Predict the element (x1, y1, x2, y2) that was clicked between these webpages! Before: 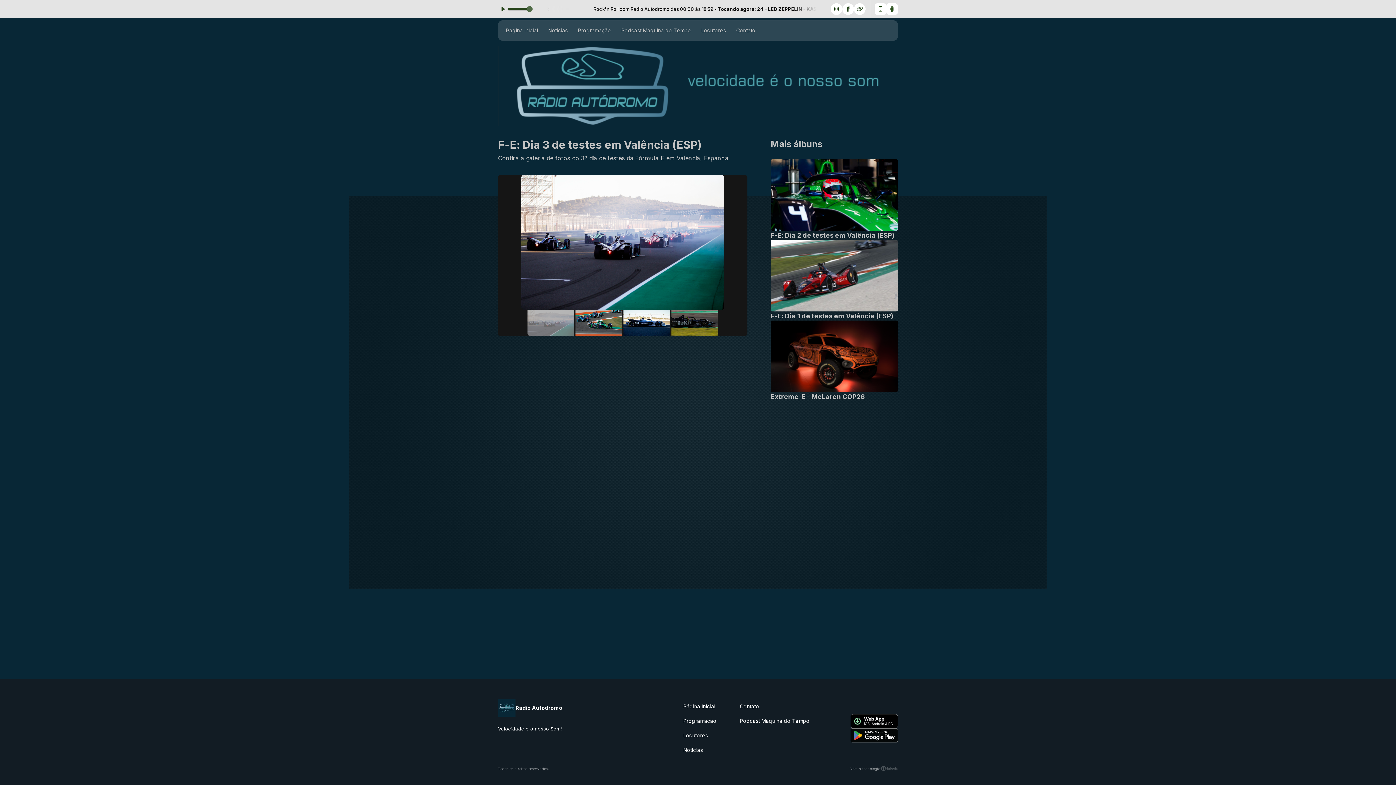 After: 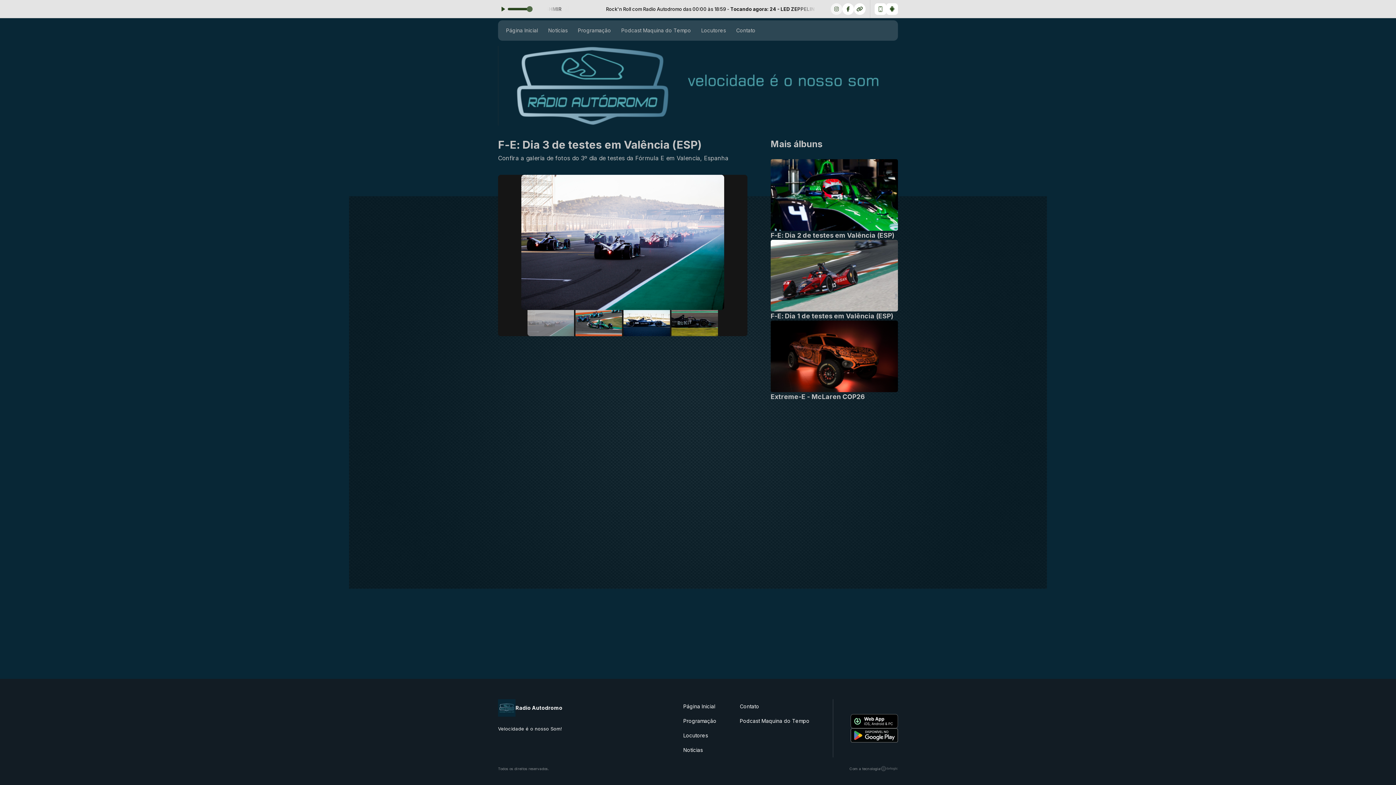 Action: bbox: (830, 3, 842, 14)